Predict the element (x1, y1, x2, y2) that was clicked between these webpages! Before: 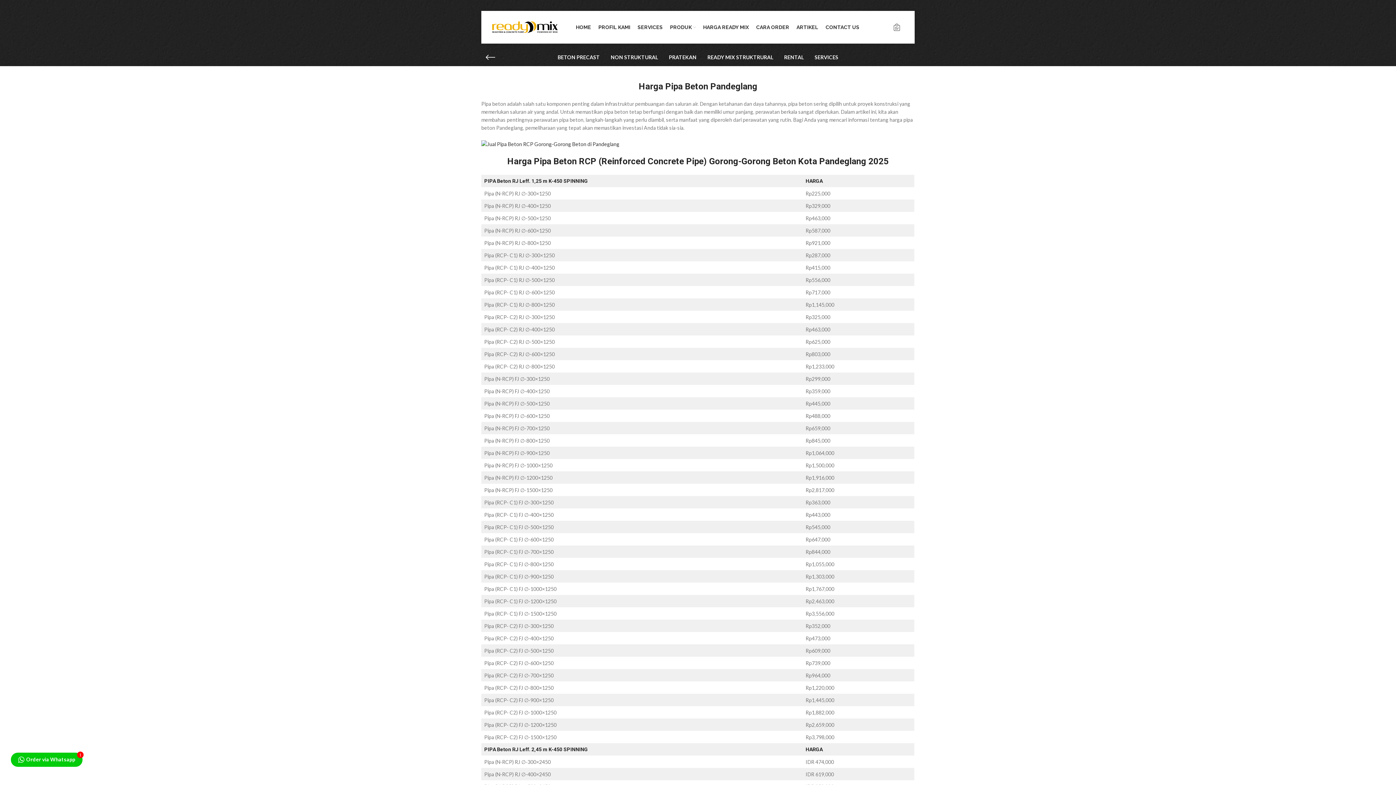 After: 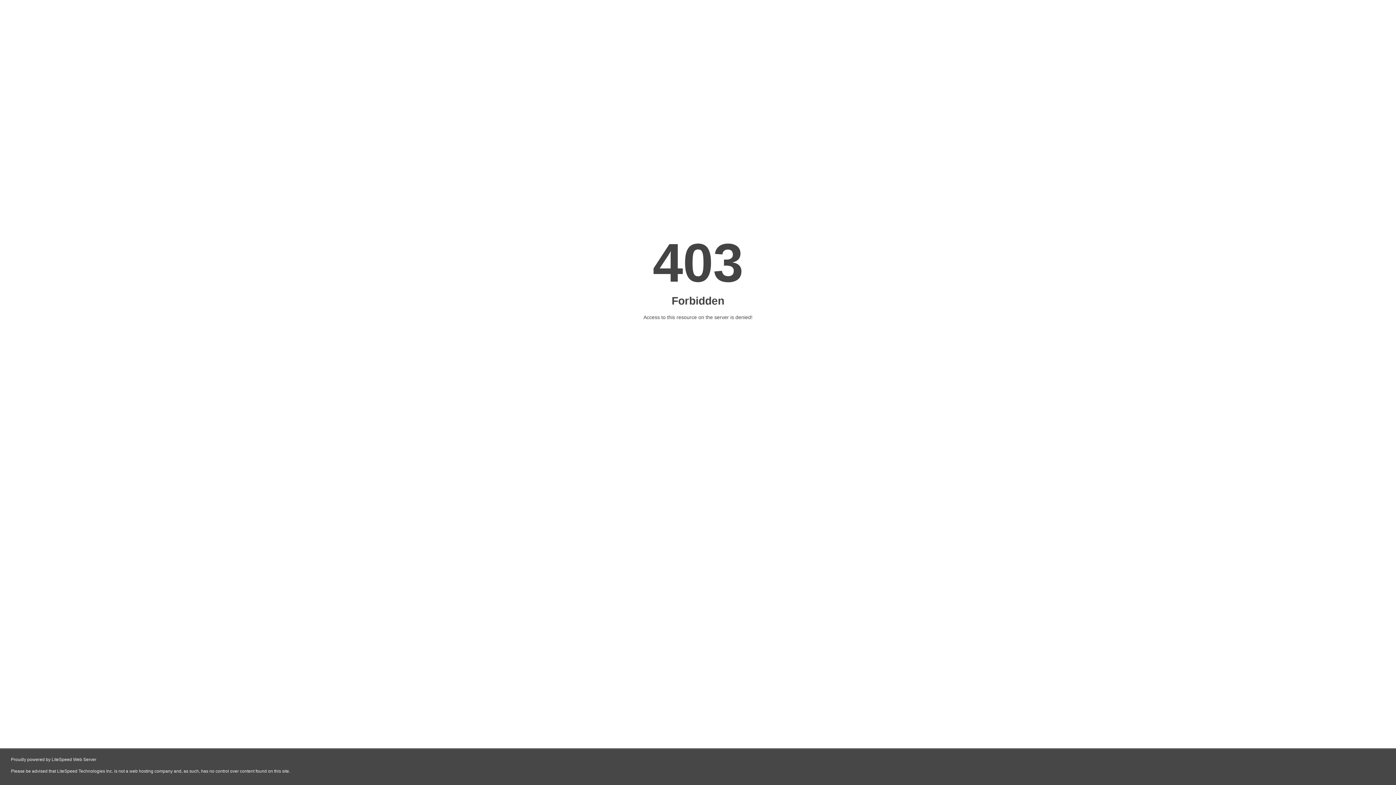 Action: label: PROFIL KAMI bbox: (594, 20, 634, 34)